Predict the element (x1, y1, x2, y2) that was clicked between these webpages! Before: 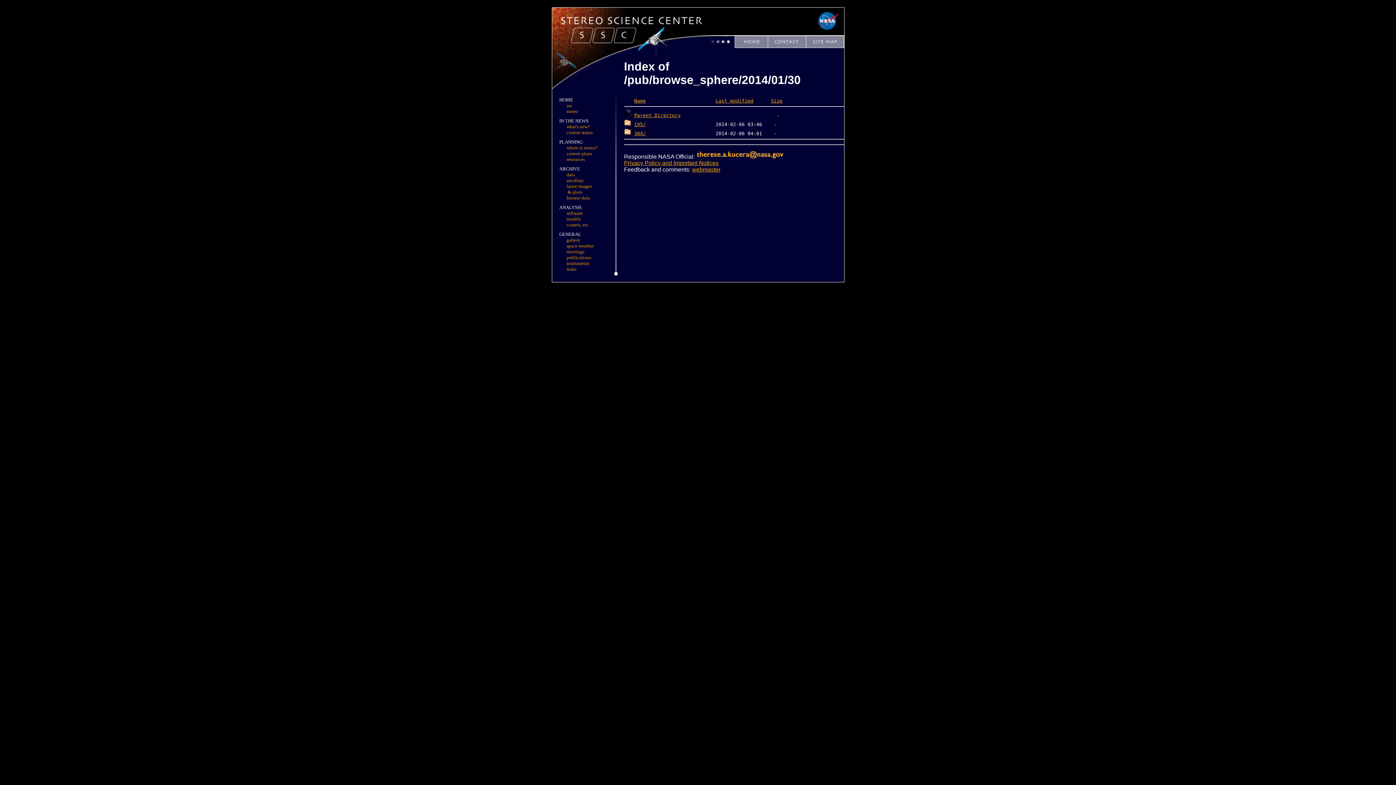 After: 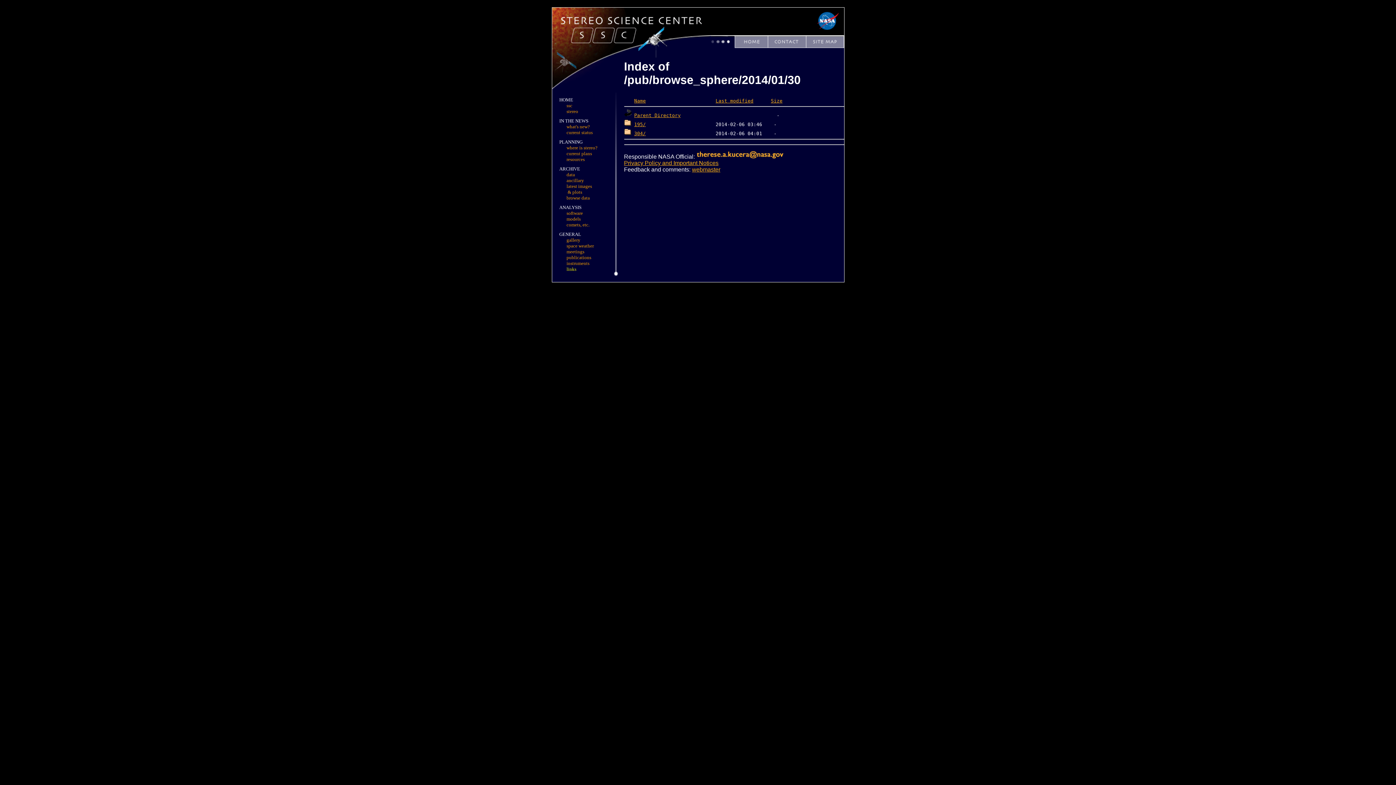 Action: bbox: (566, 266, 576, 271) label: links